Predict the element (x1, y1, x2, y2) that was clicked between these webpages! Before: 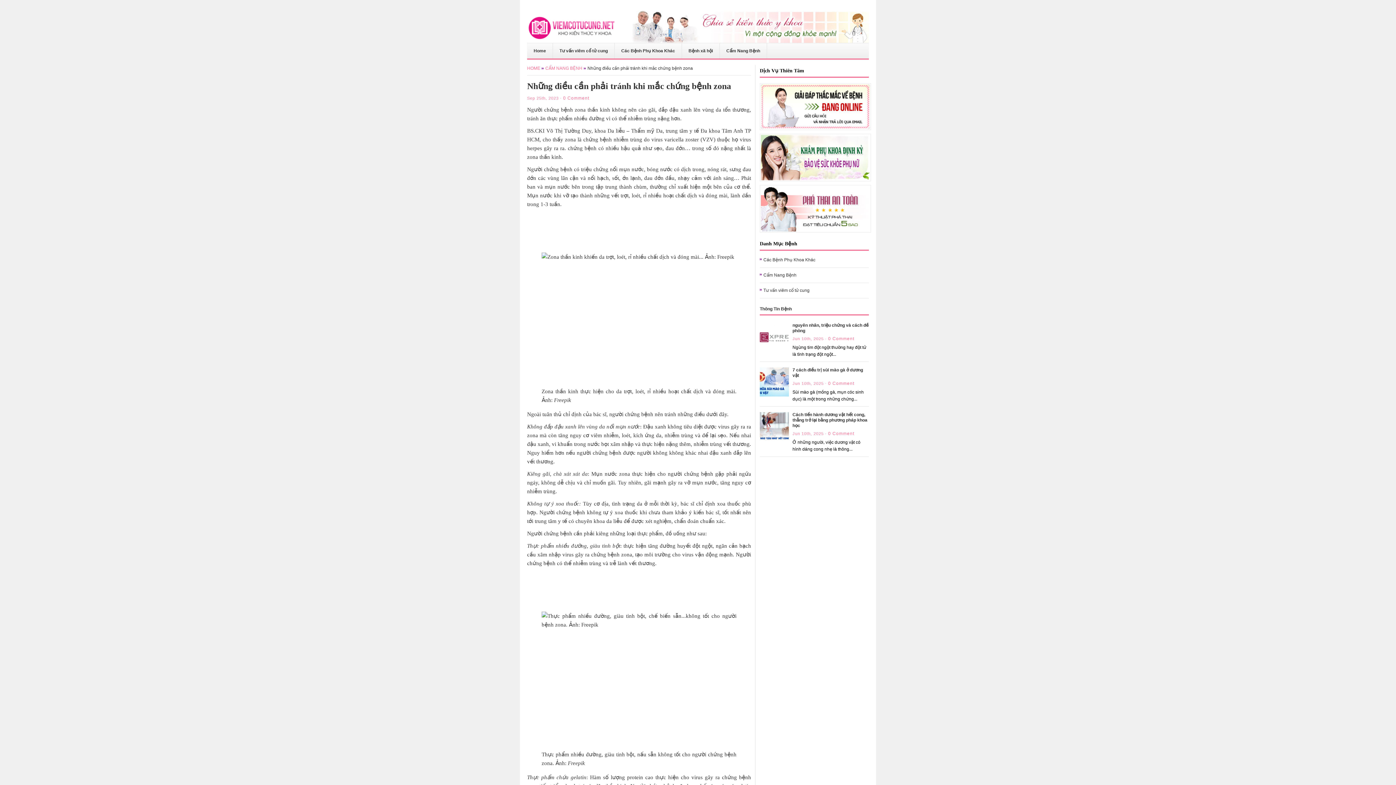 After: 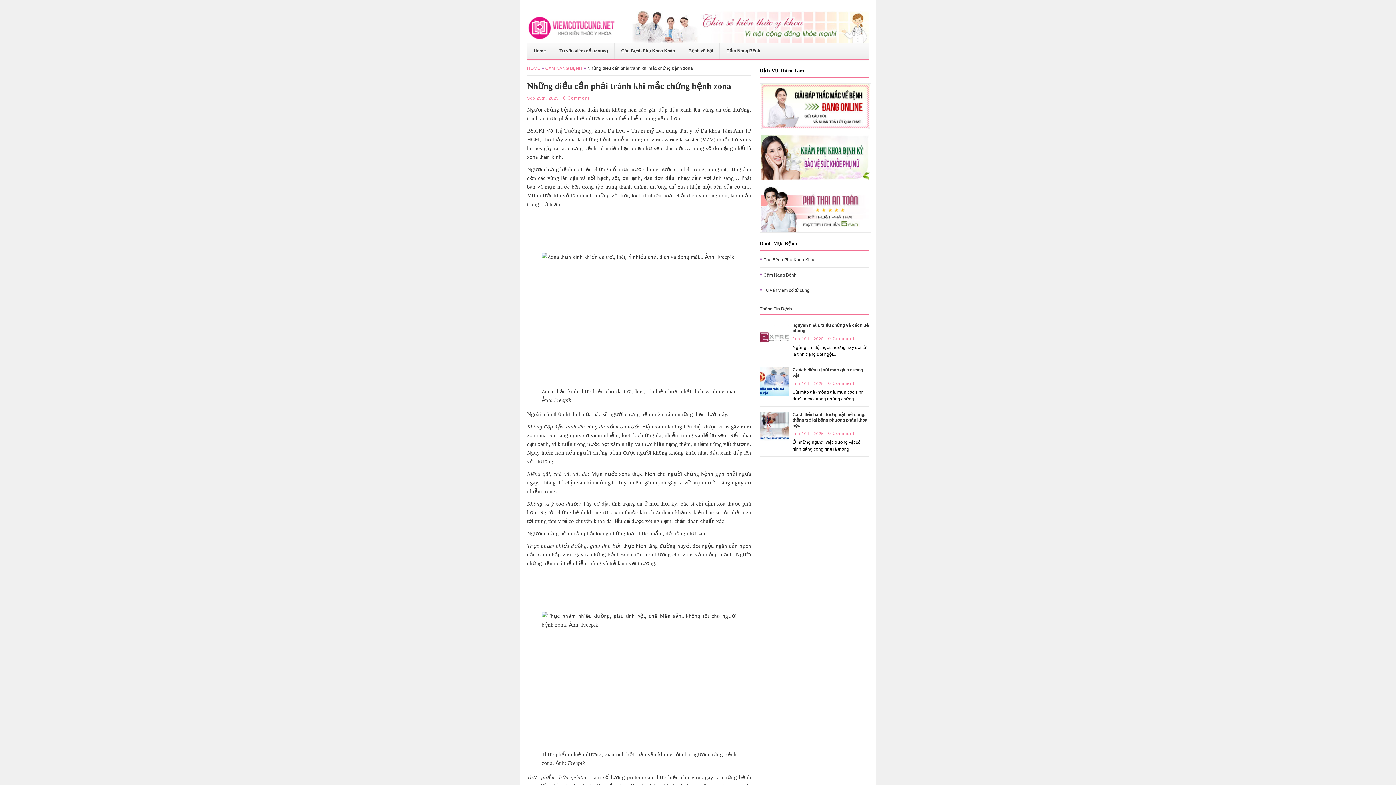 Action: label: Thông Tin Bệnh bbox: (760, 306, 792, 311)